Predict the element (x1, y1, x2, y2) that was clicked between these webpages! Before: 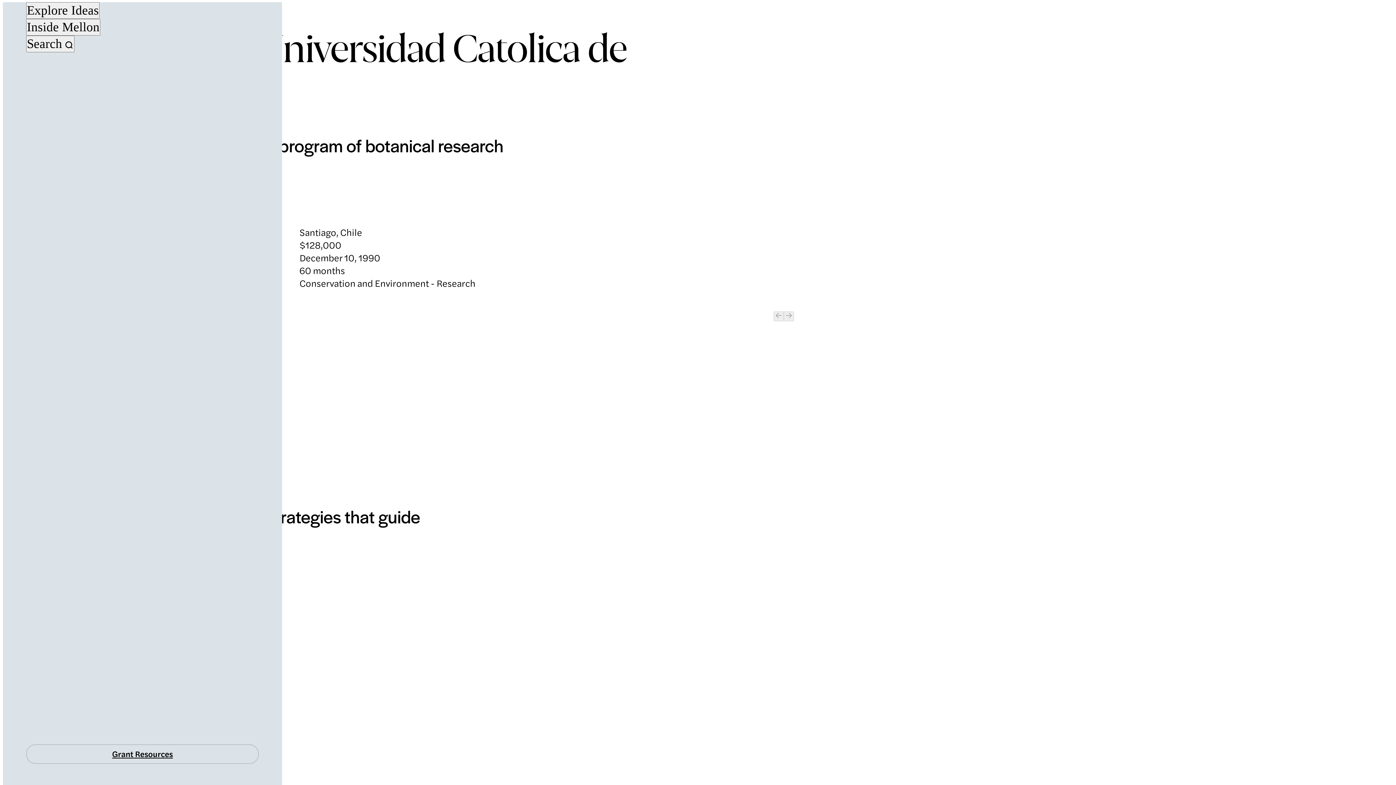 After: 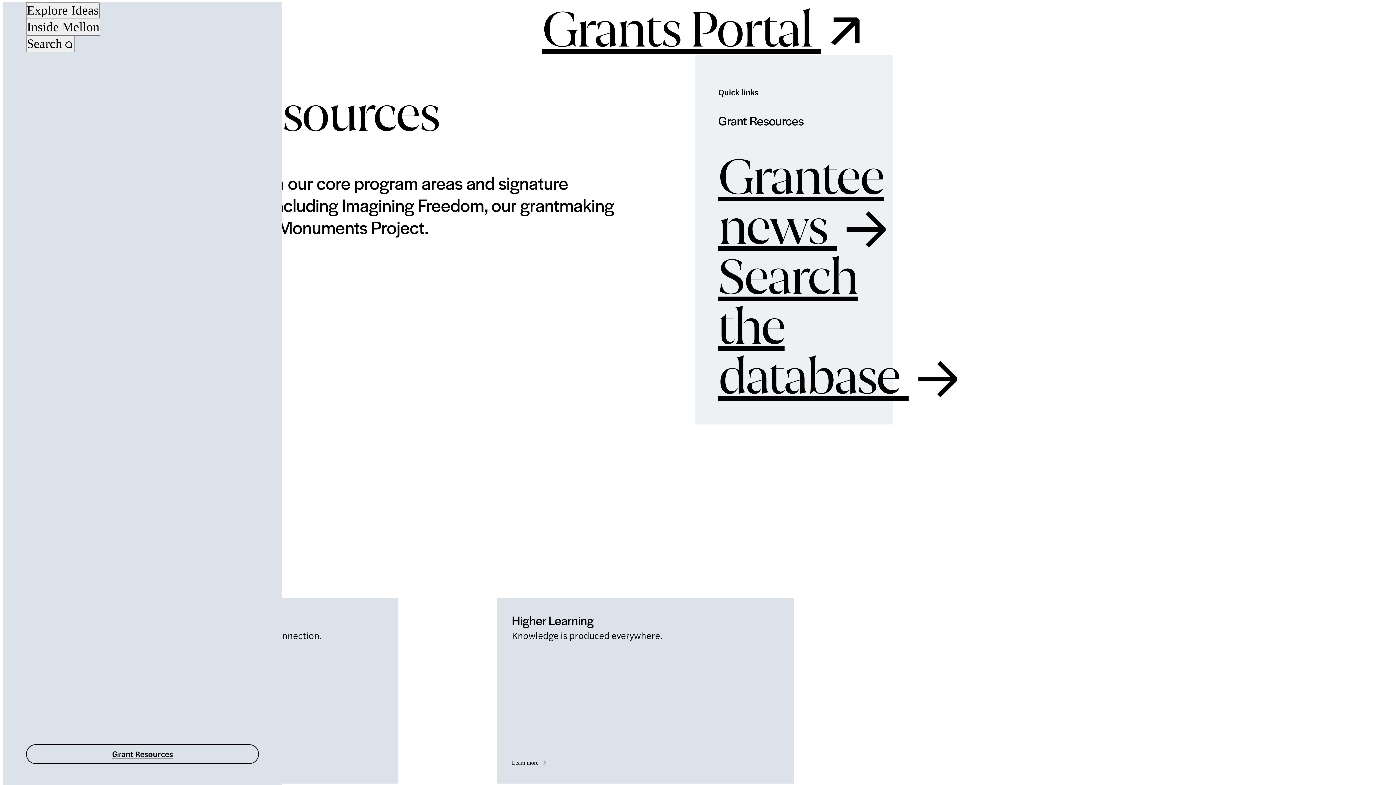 Action: label: Grant Resources bbox: (26, 744, 258, 764)